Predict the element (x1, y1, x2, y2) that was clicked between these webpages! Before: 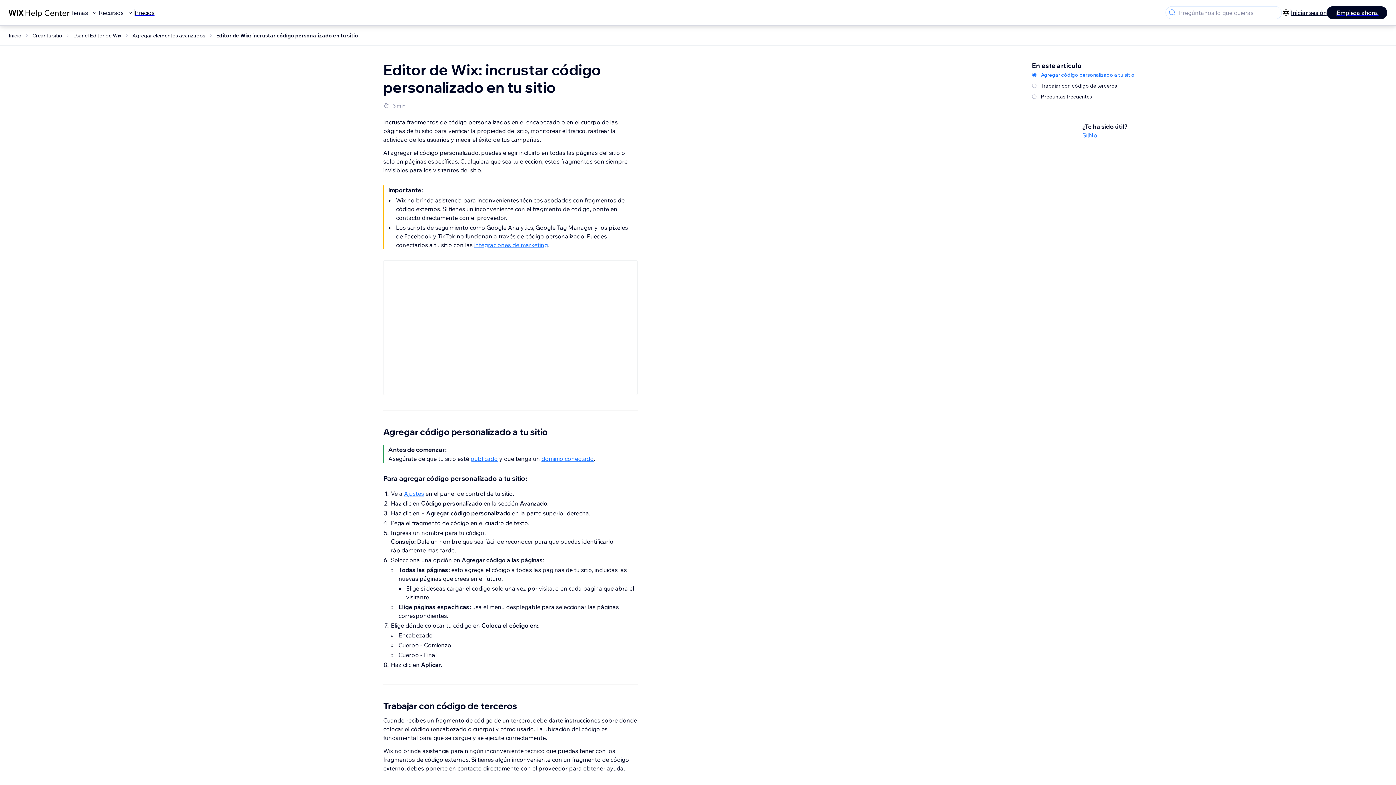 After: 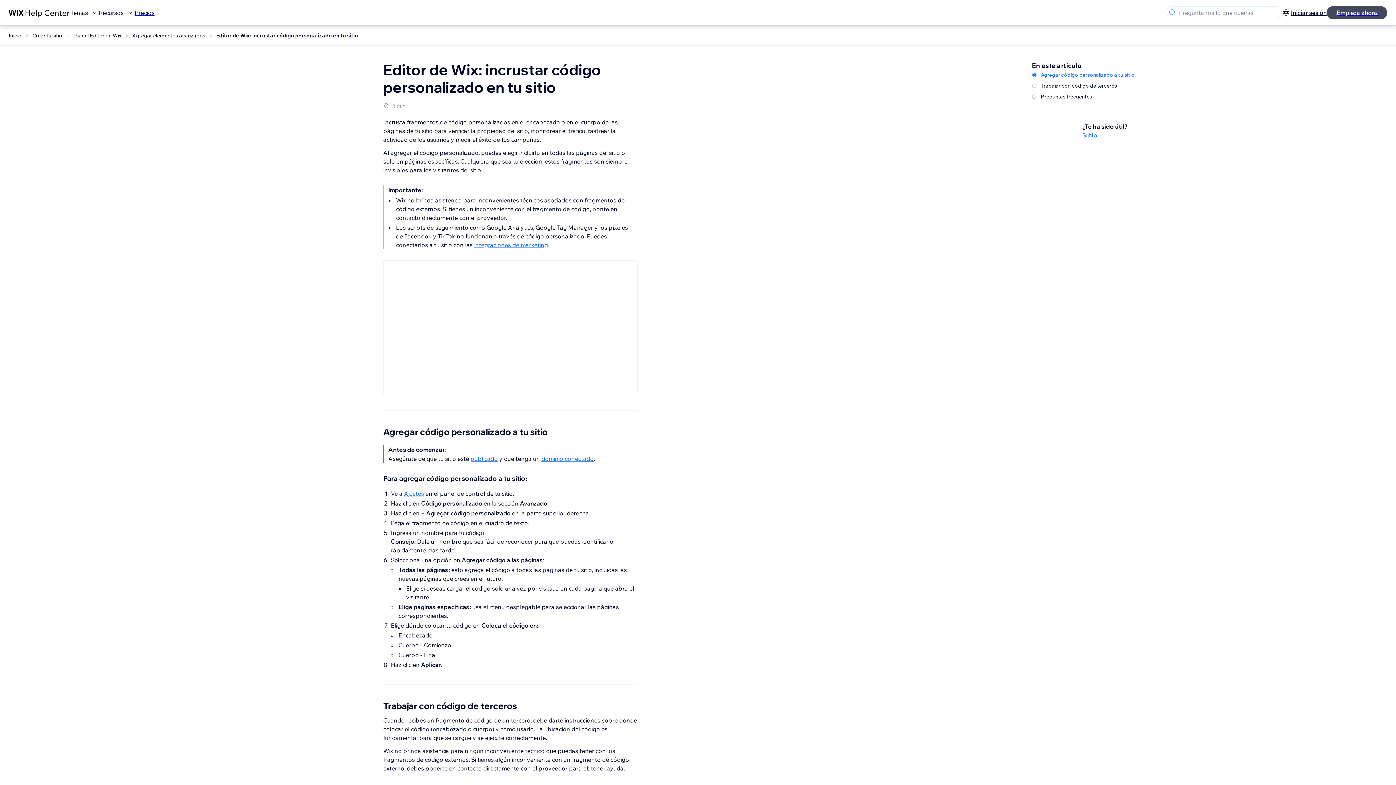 Action: label: ¡Empieza ahora! bbox: (1326, 6, 1387, 19)